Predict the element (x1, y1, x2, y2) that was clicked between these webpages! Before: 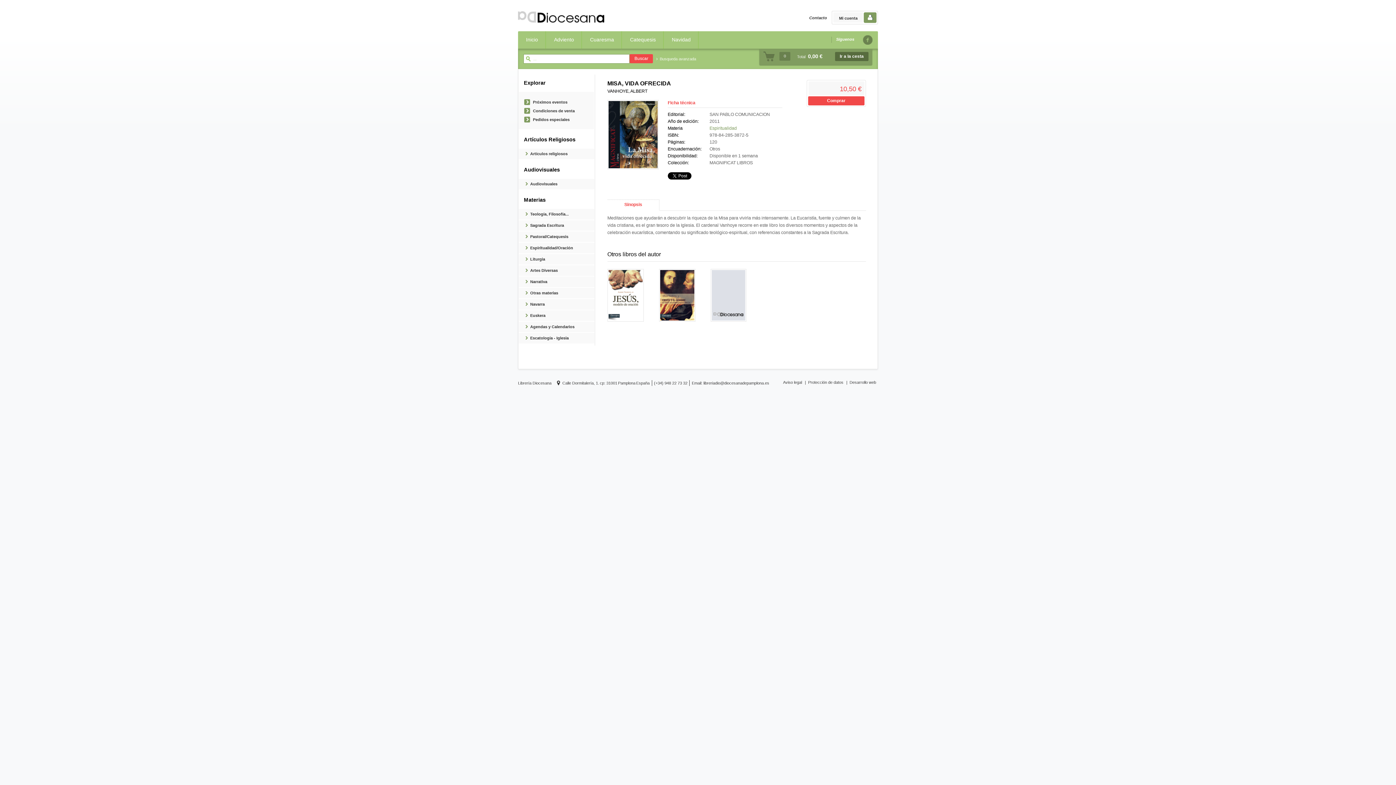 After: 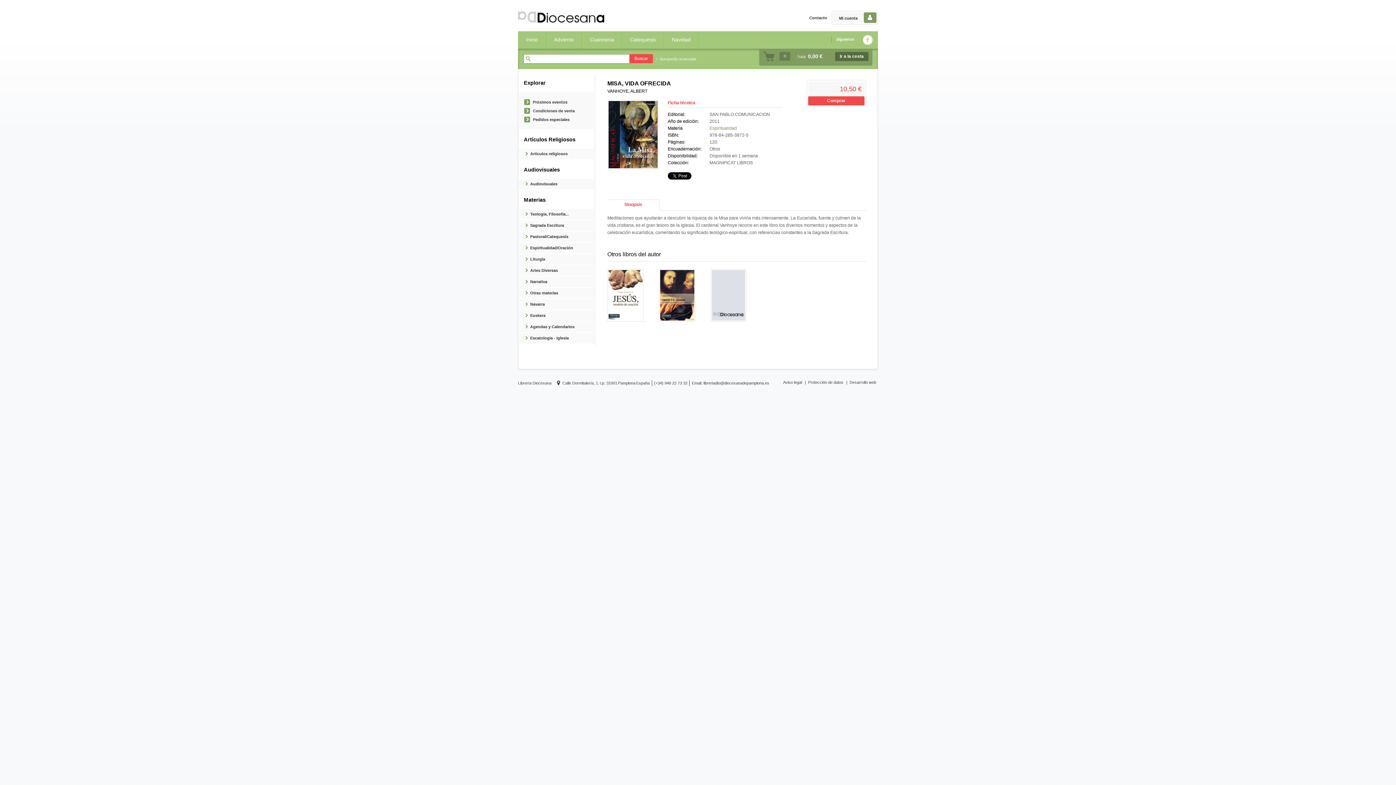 Action: bbox: (862, 34, 872, 44)